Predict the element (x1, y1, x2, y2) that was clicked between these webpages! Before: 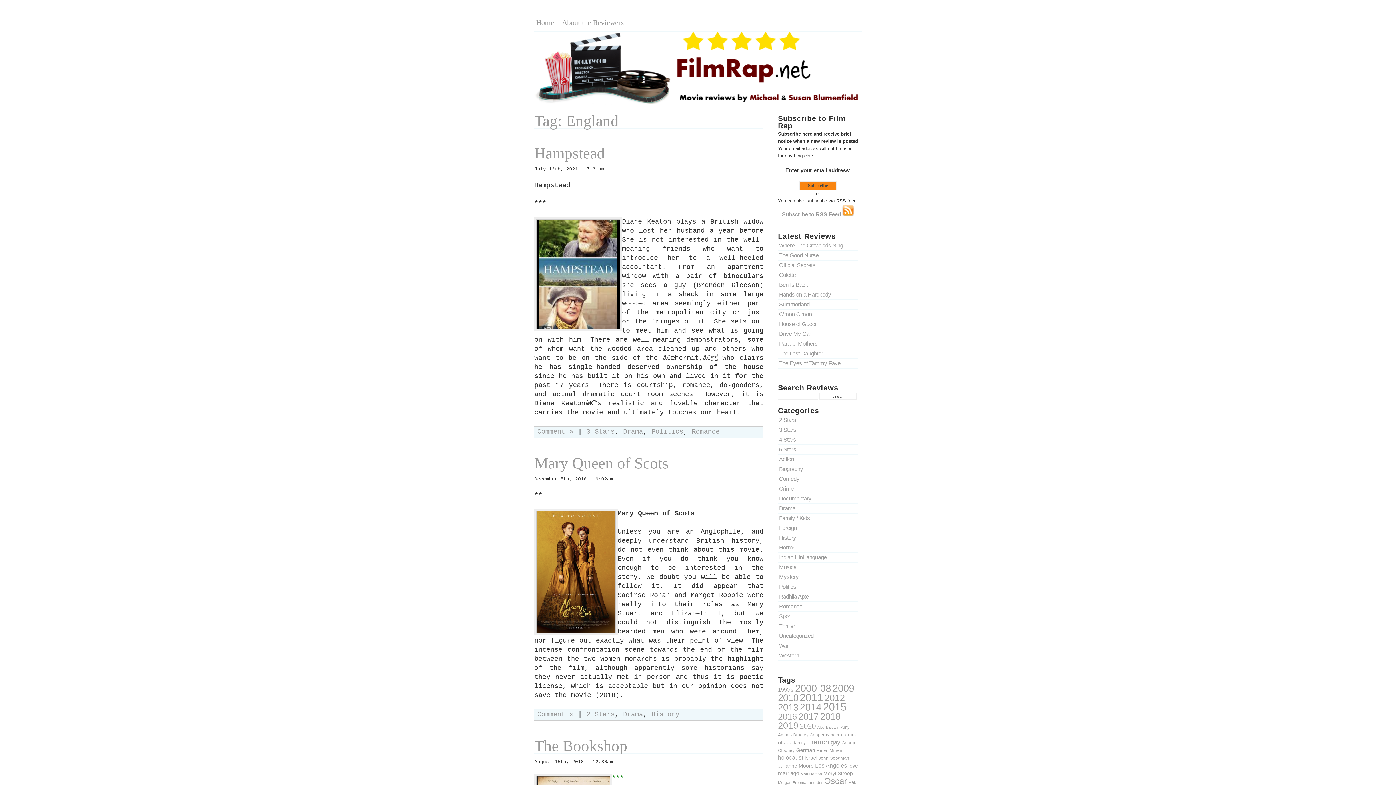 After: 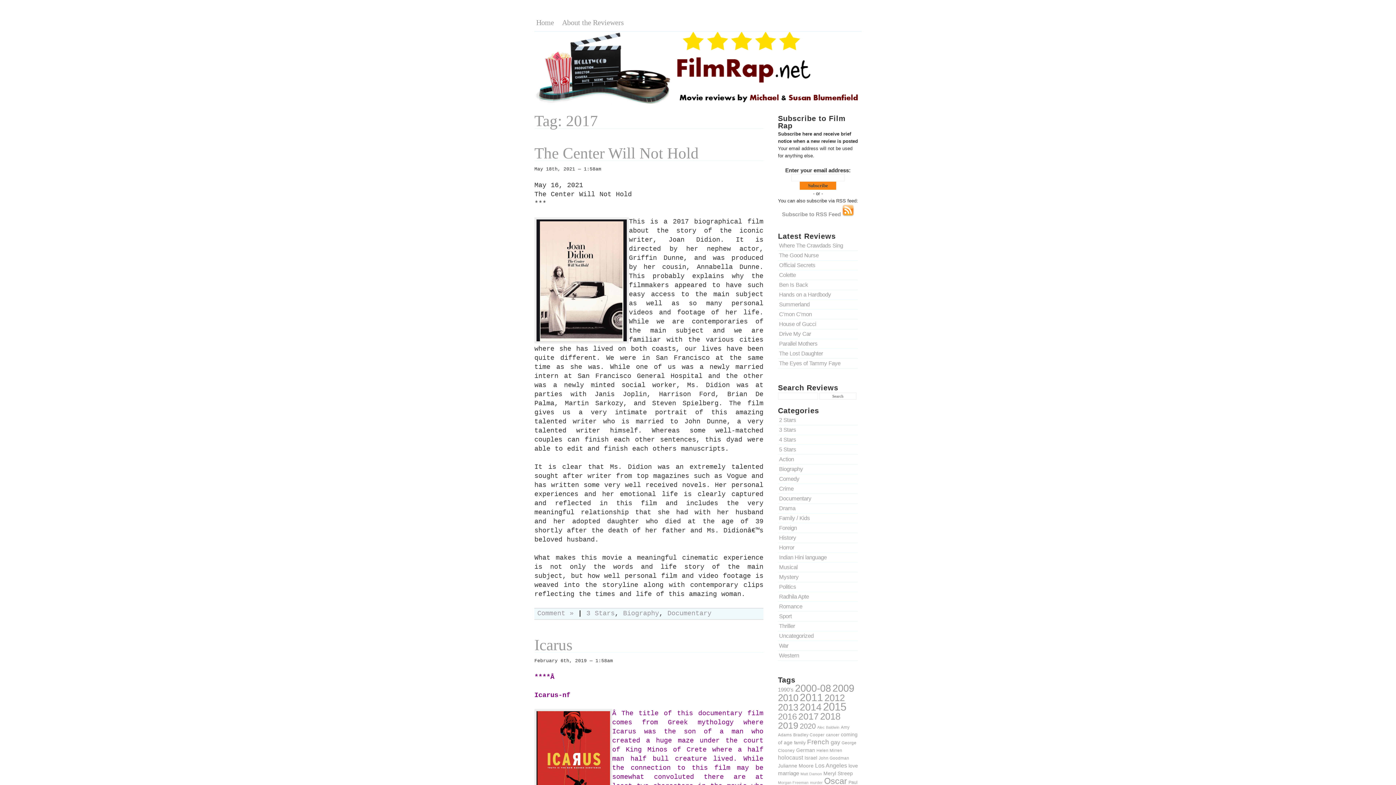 Action: bbox: (798, 711, 818, 721) label: 2017 (47 items)